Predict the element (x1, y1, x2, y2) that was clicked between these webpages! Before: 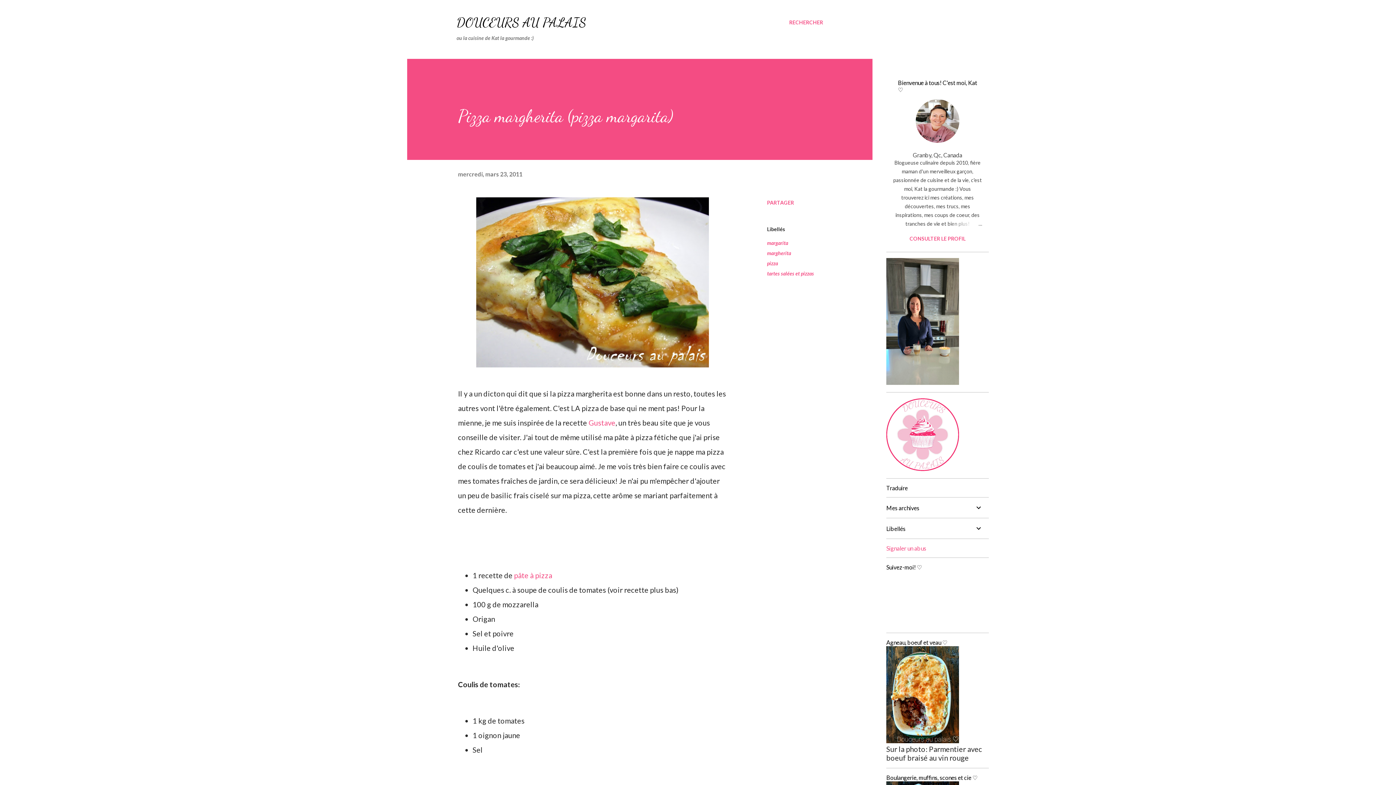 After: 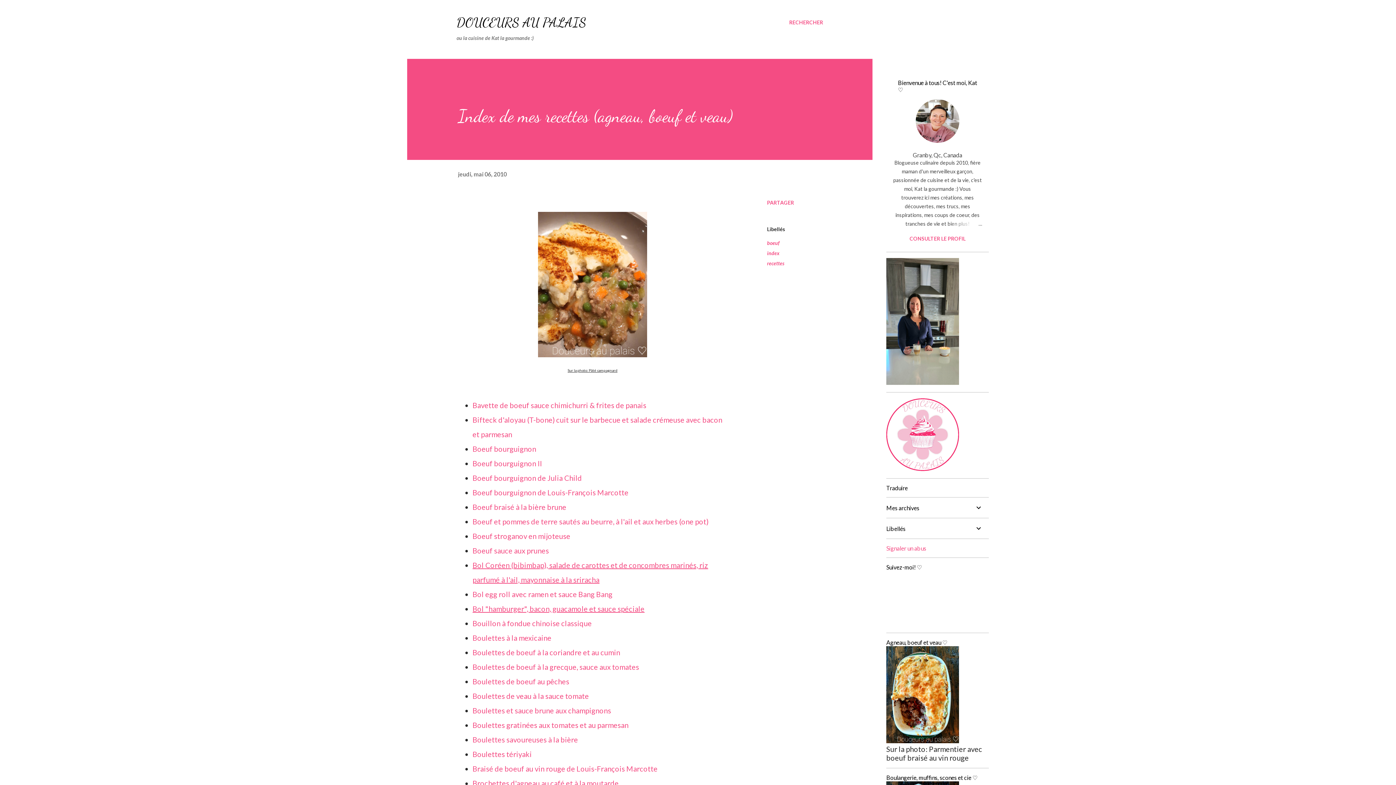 Action: bbox: (886, 736, 959, 745)